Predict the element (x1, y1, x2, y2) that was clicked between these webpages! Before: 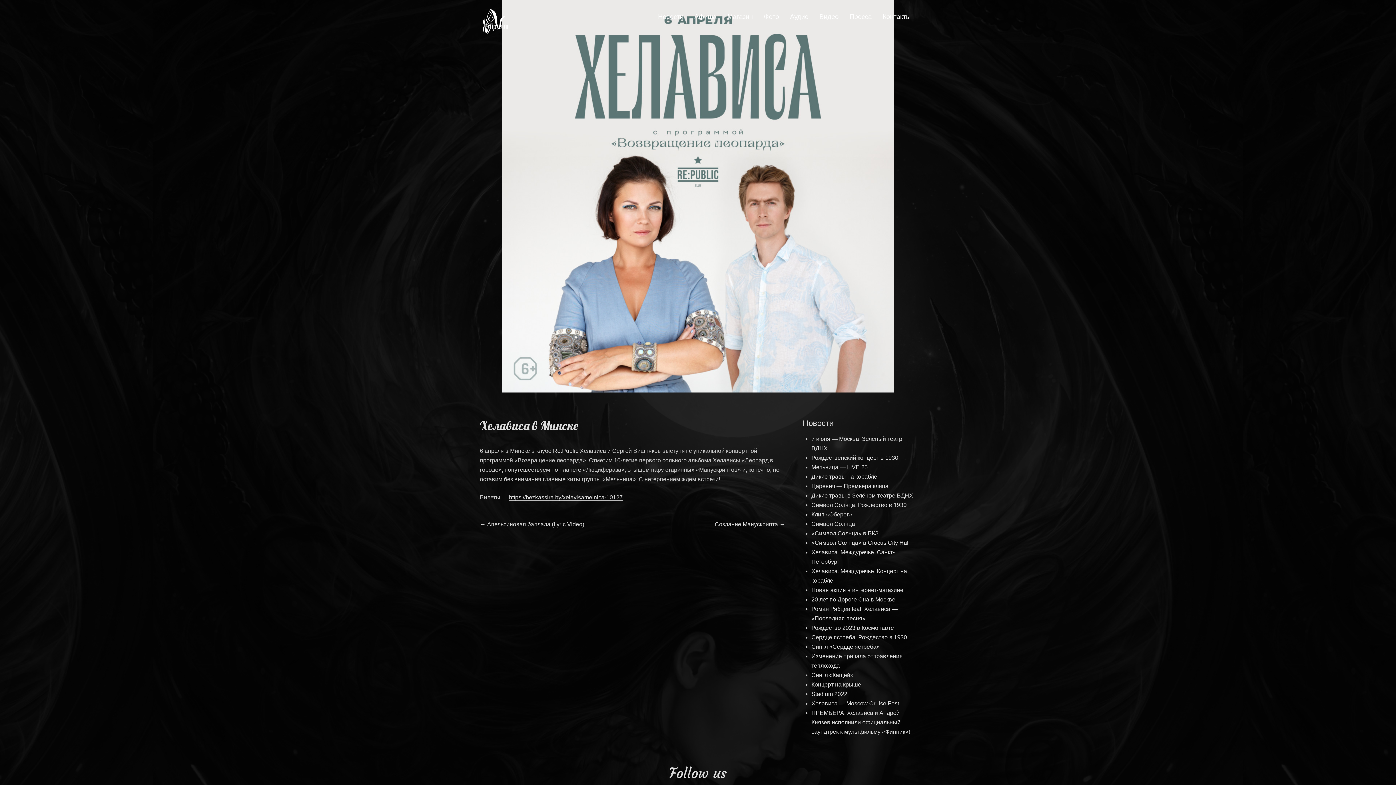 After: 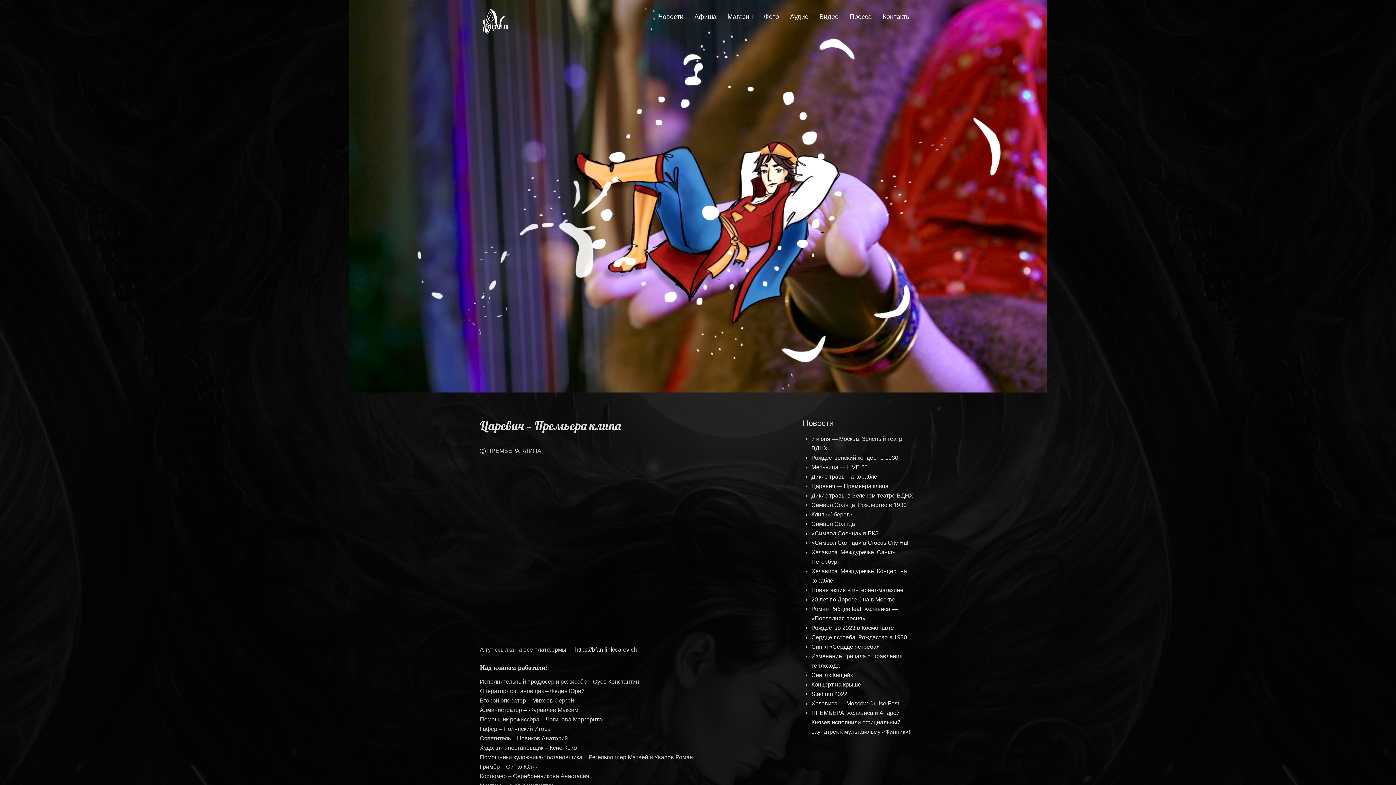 Action: label: Царевич — Премьера клипа bbox: (811, 483, 888, 489)